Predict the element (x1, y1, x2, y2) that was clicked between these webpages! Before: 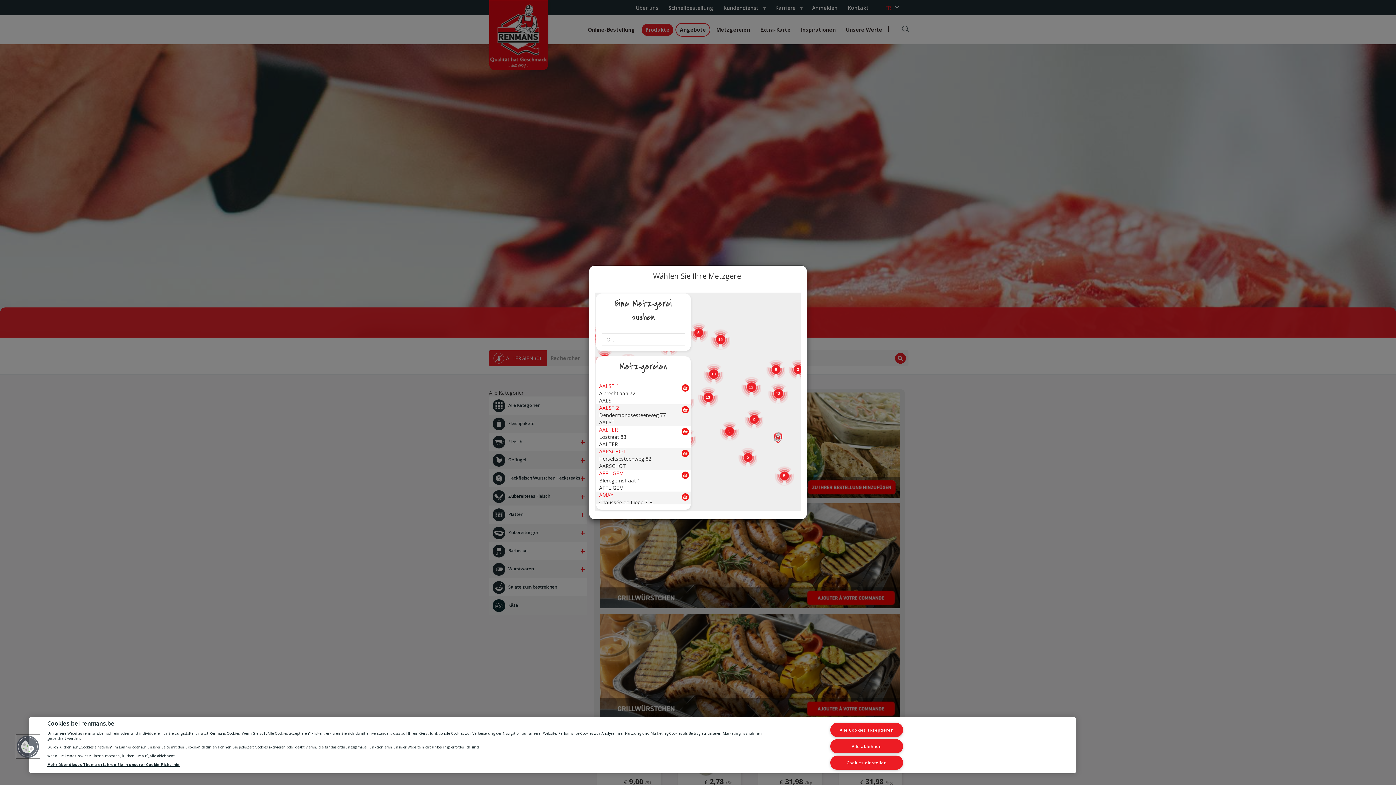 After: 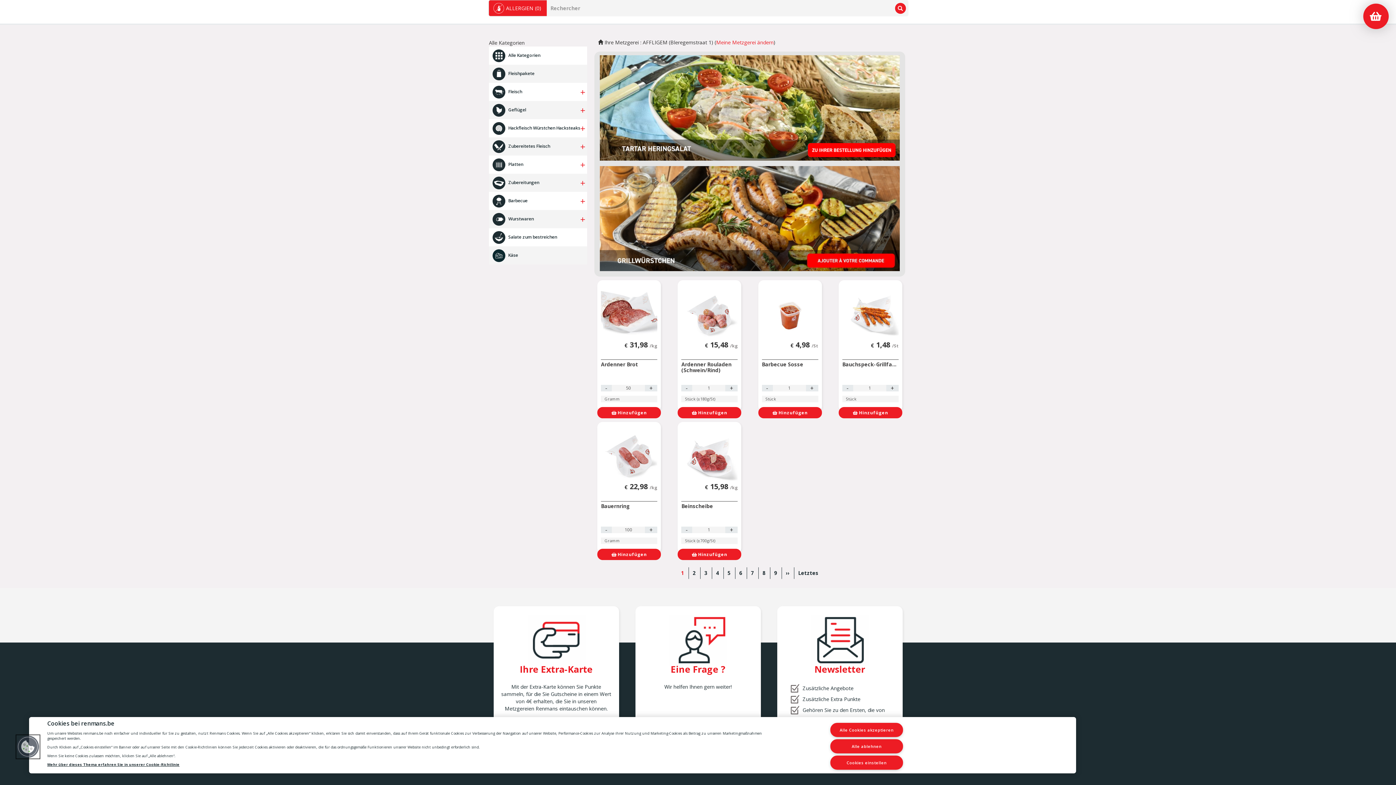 Action: bbox: (599, 470, 624, 476) label: AFFLIGEM